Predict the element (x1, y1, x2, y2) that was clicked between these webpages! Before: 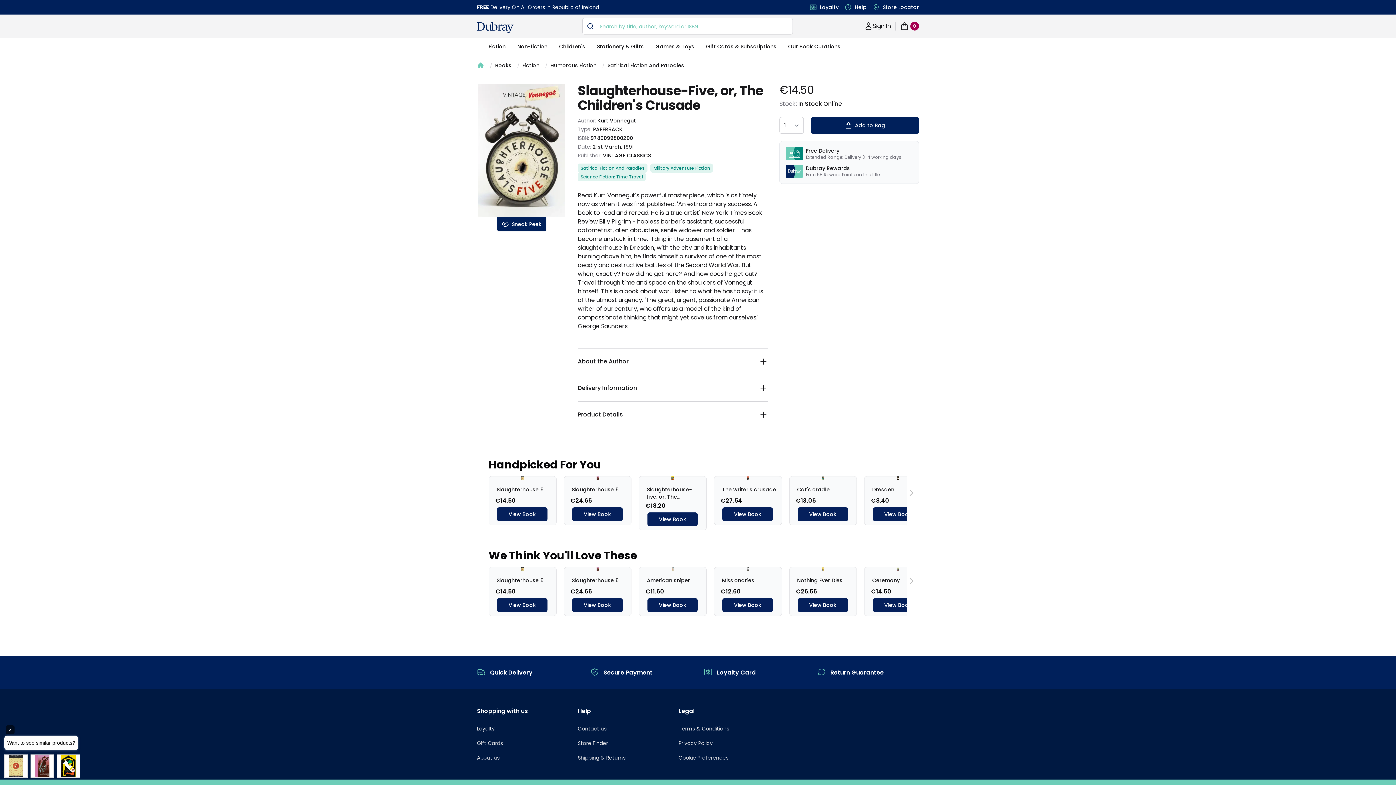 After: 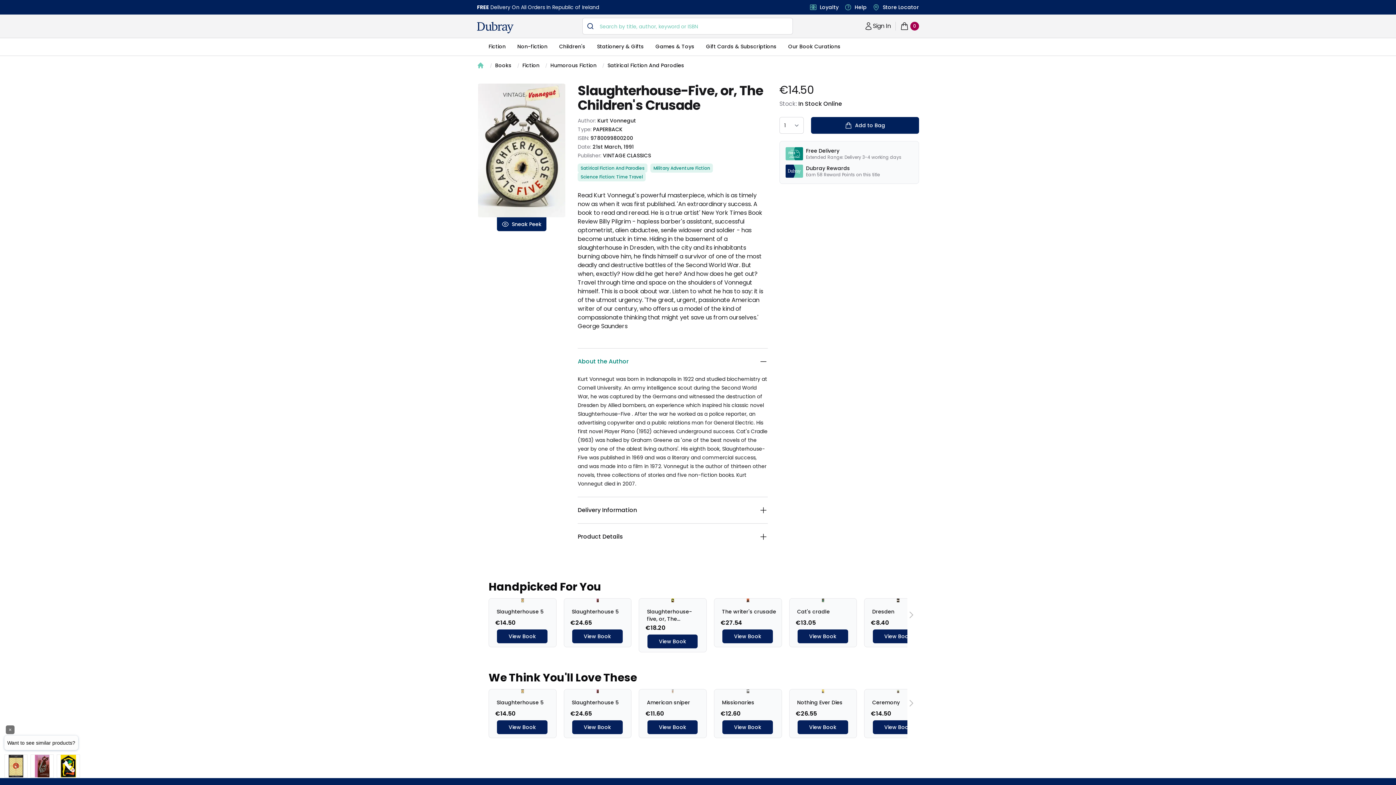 Action: label: About the Author bbox: (577, 348, 767, 374)